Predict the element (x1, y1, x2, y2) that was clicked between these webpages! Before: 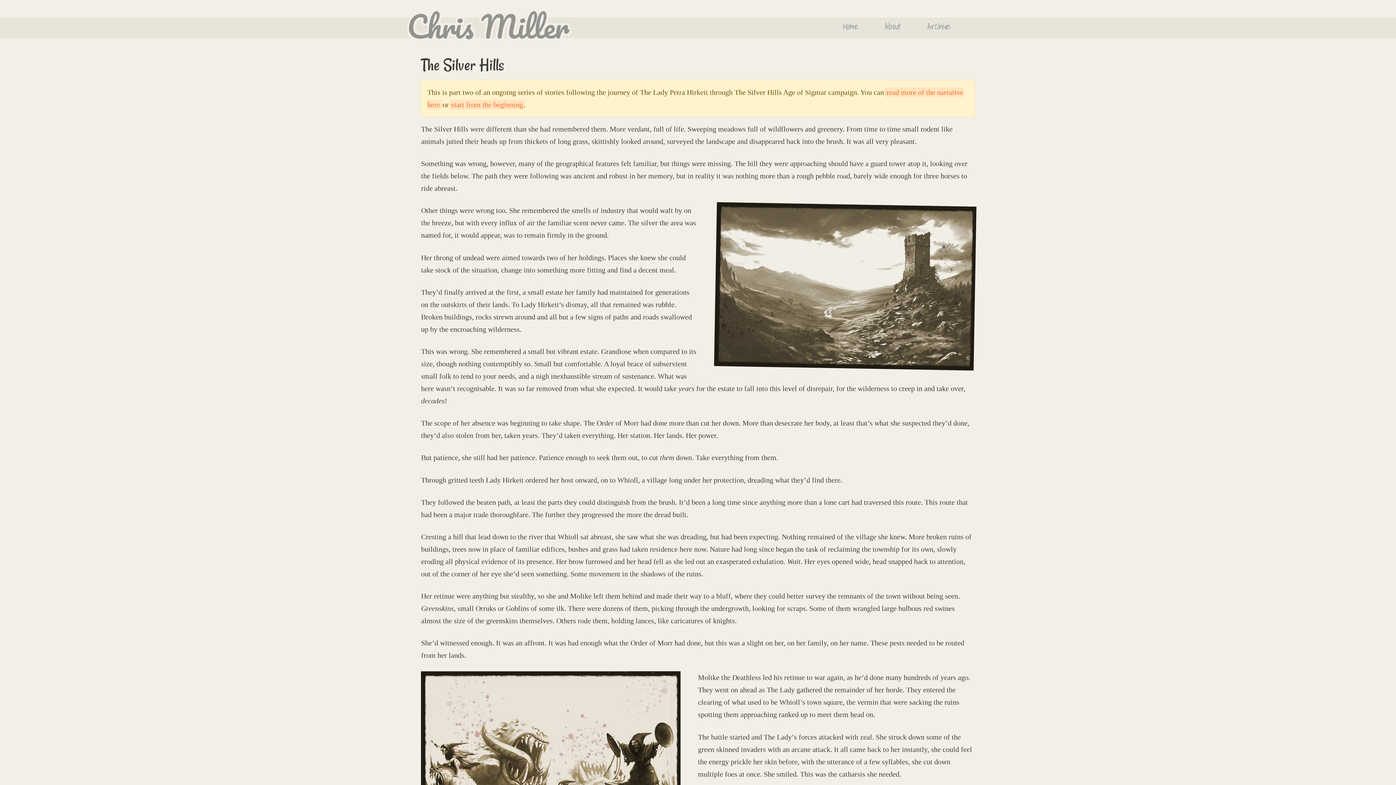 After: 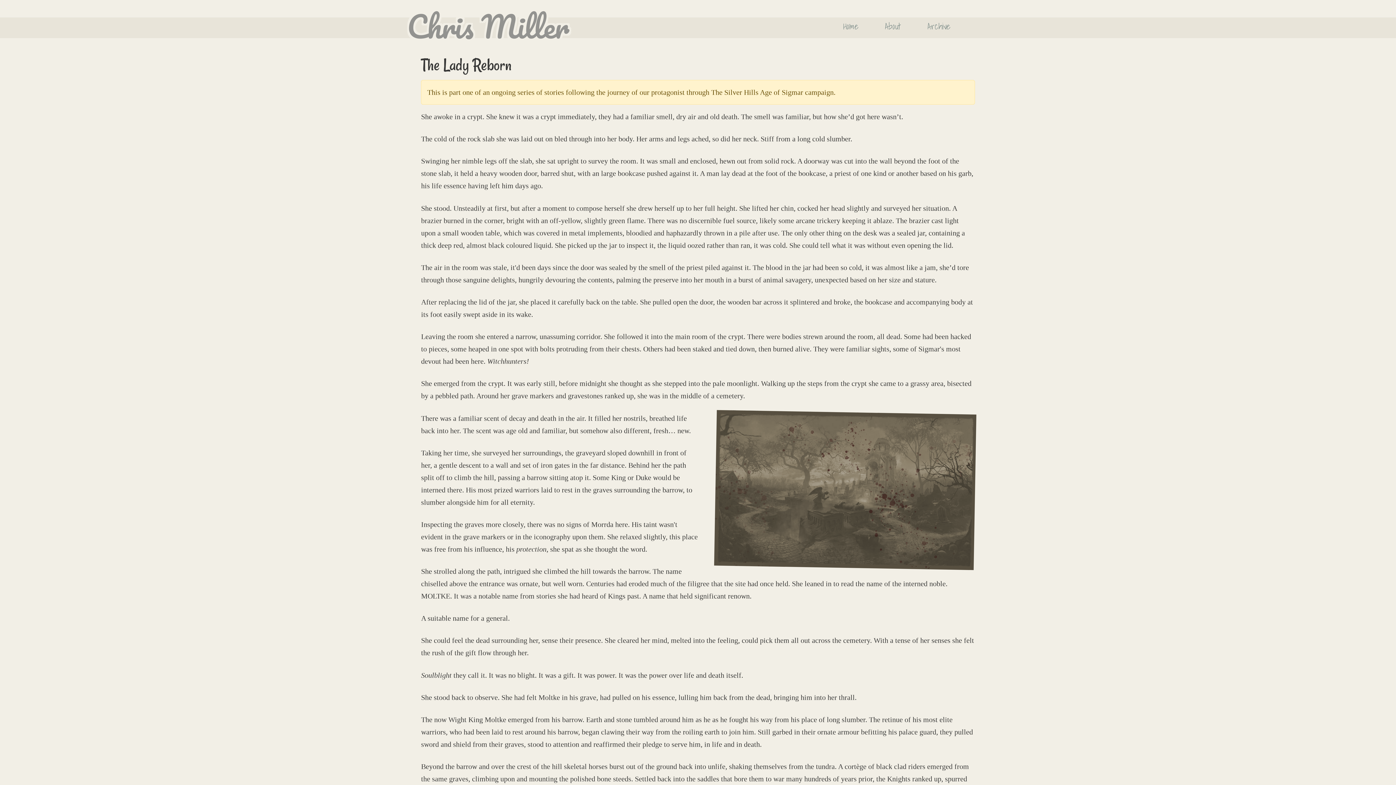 Action: bbox: (449, 100, 525, 109) label: start from the beginning